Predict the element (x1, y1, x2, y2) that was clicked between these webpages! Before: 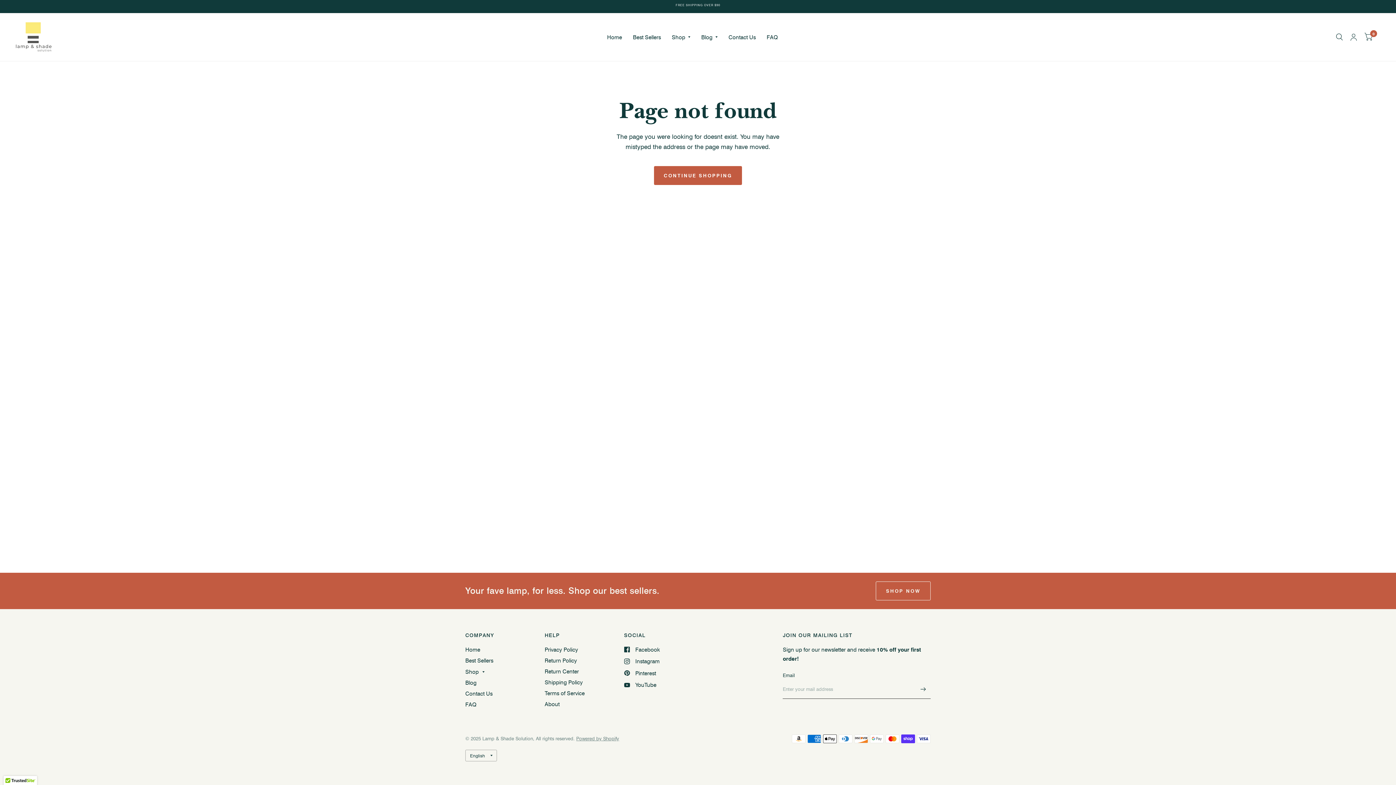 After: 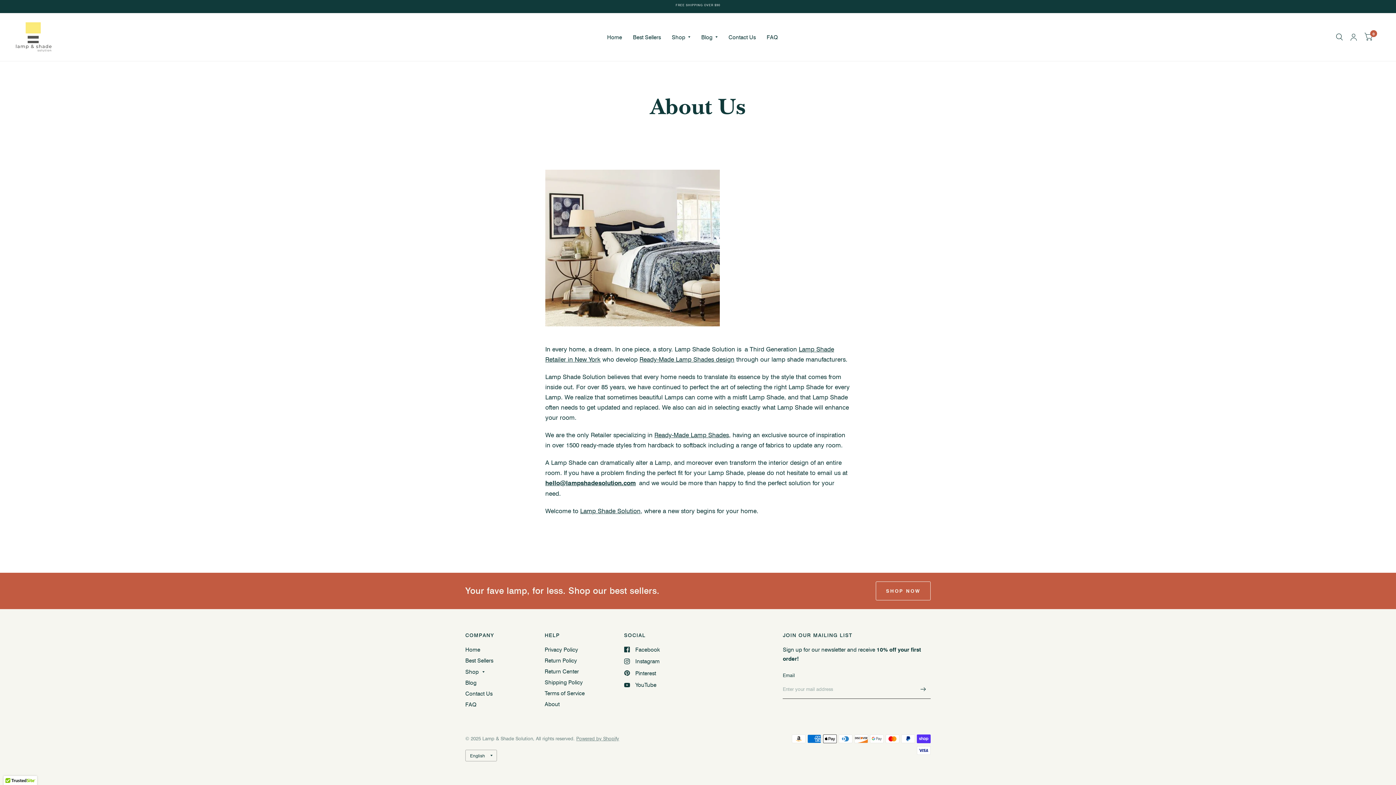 Action: label: About bbox: (544, 700, 559, 707)